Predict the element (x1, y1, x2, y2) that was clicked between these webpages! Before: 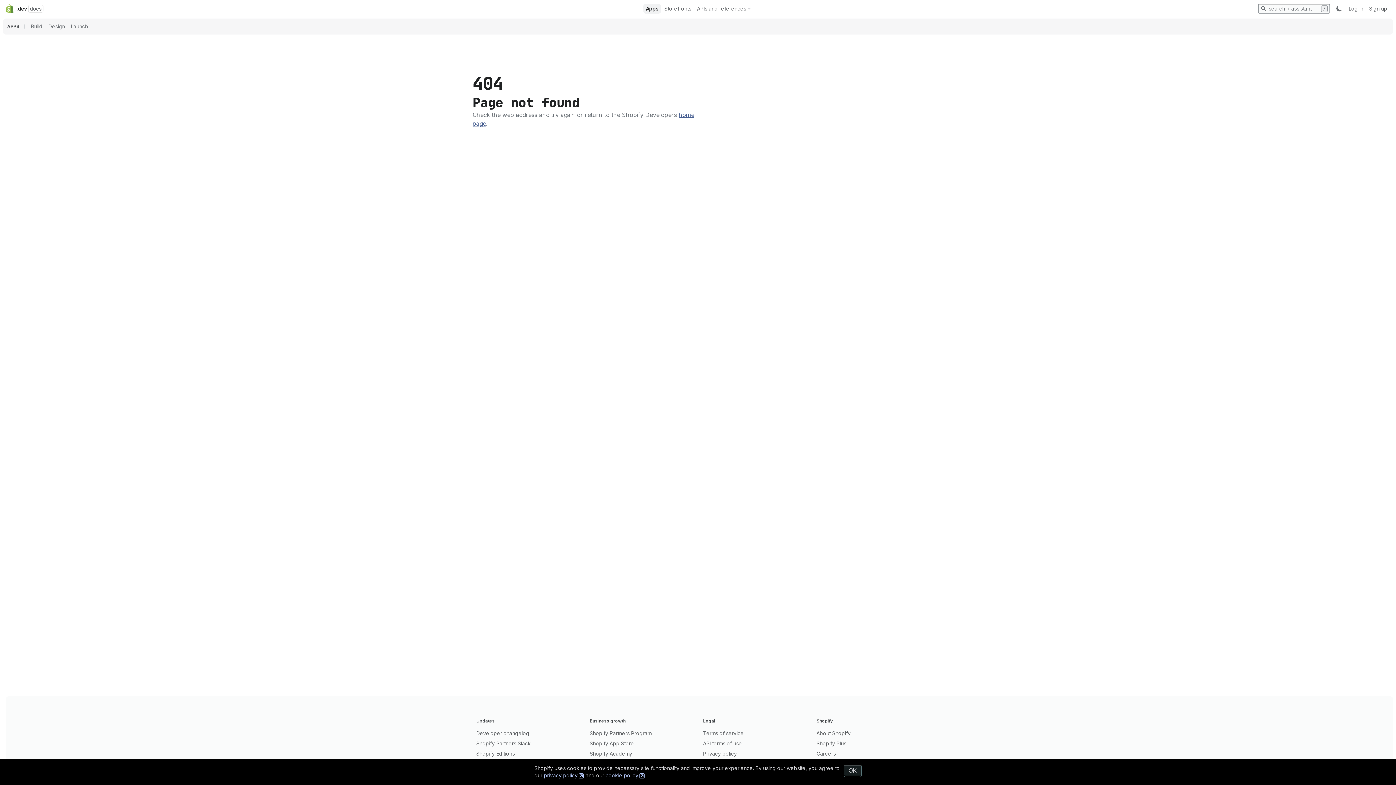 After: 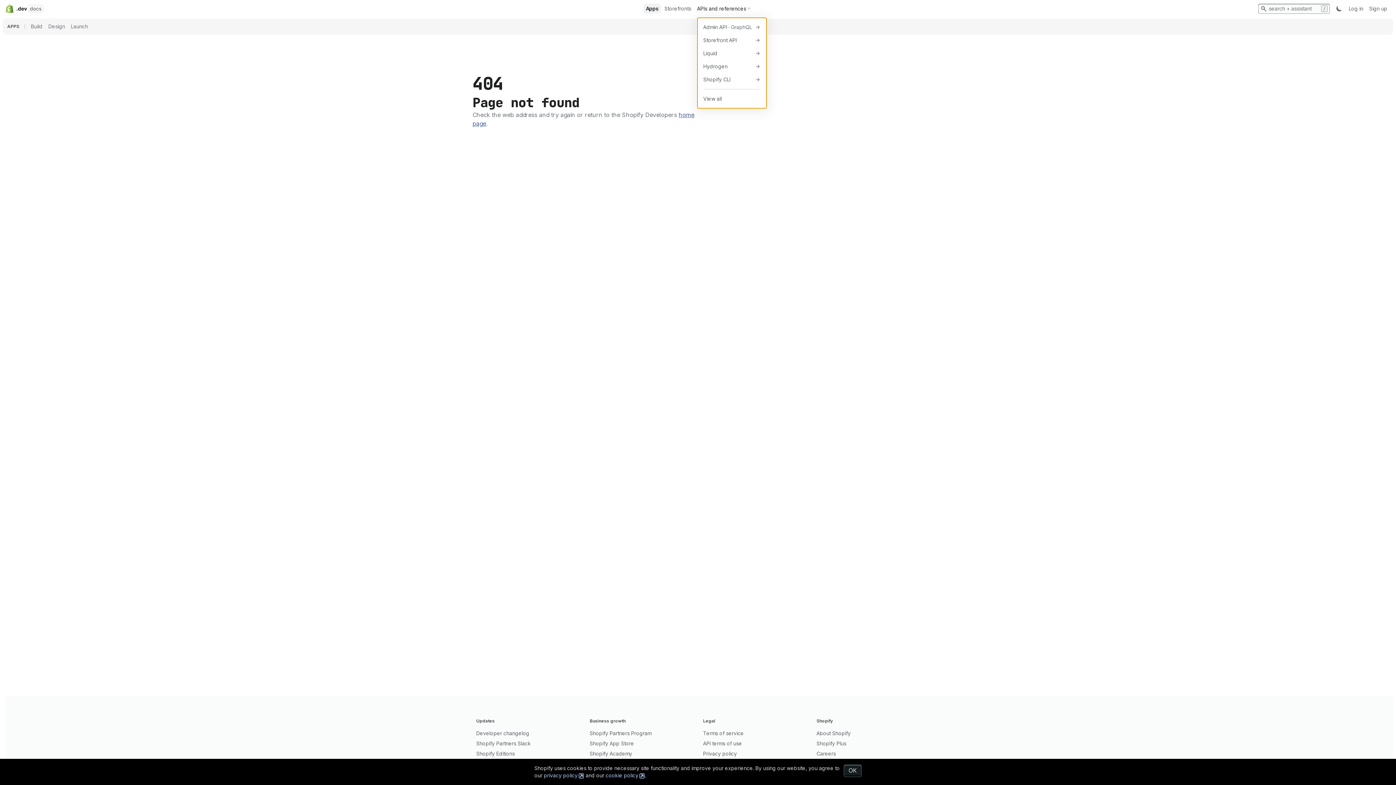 Action: label: APIs and references bbox: (697, 0, 750, 17)